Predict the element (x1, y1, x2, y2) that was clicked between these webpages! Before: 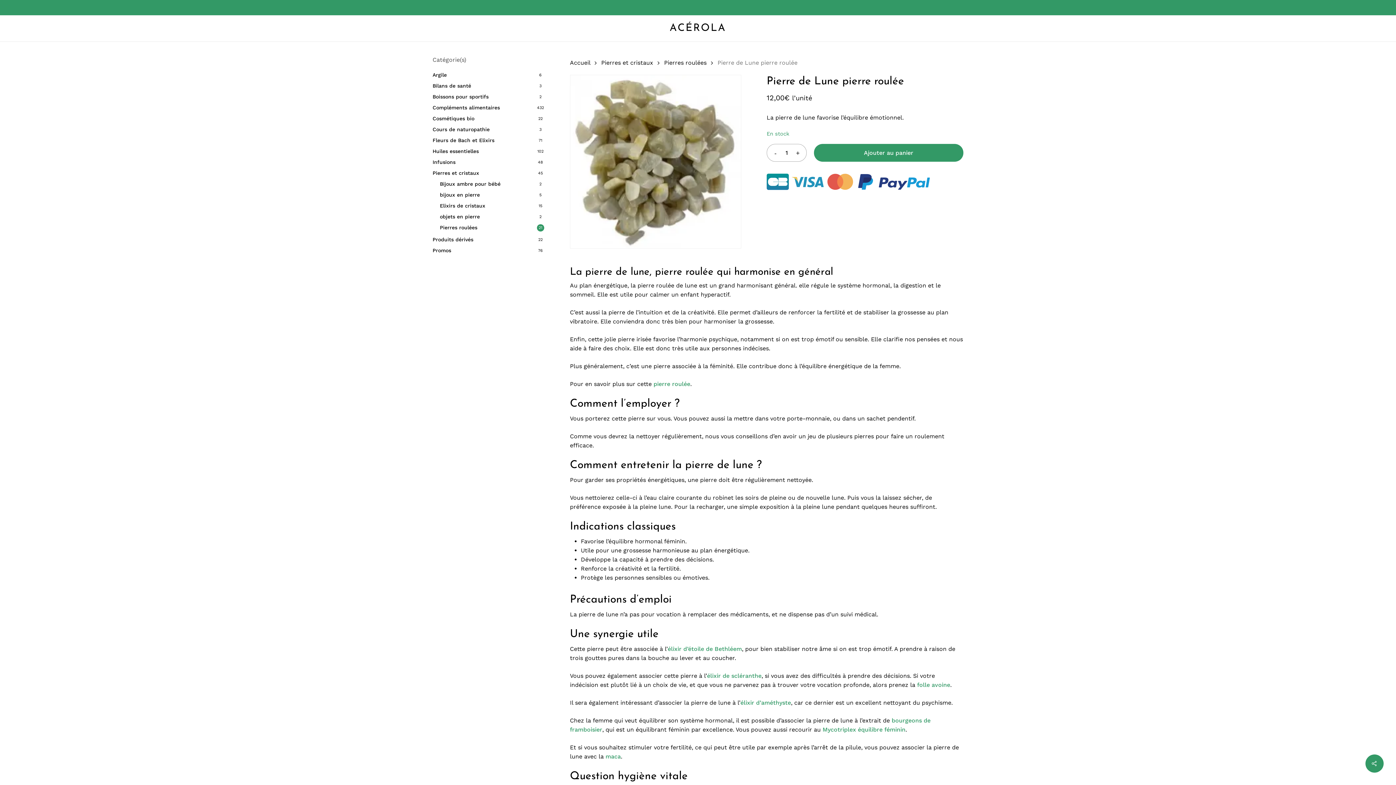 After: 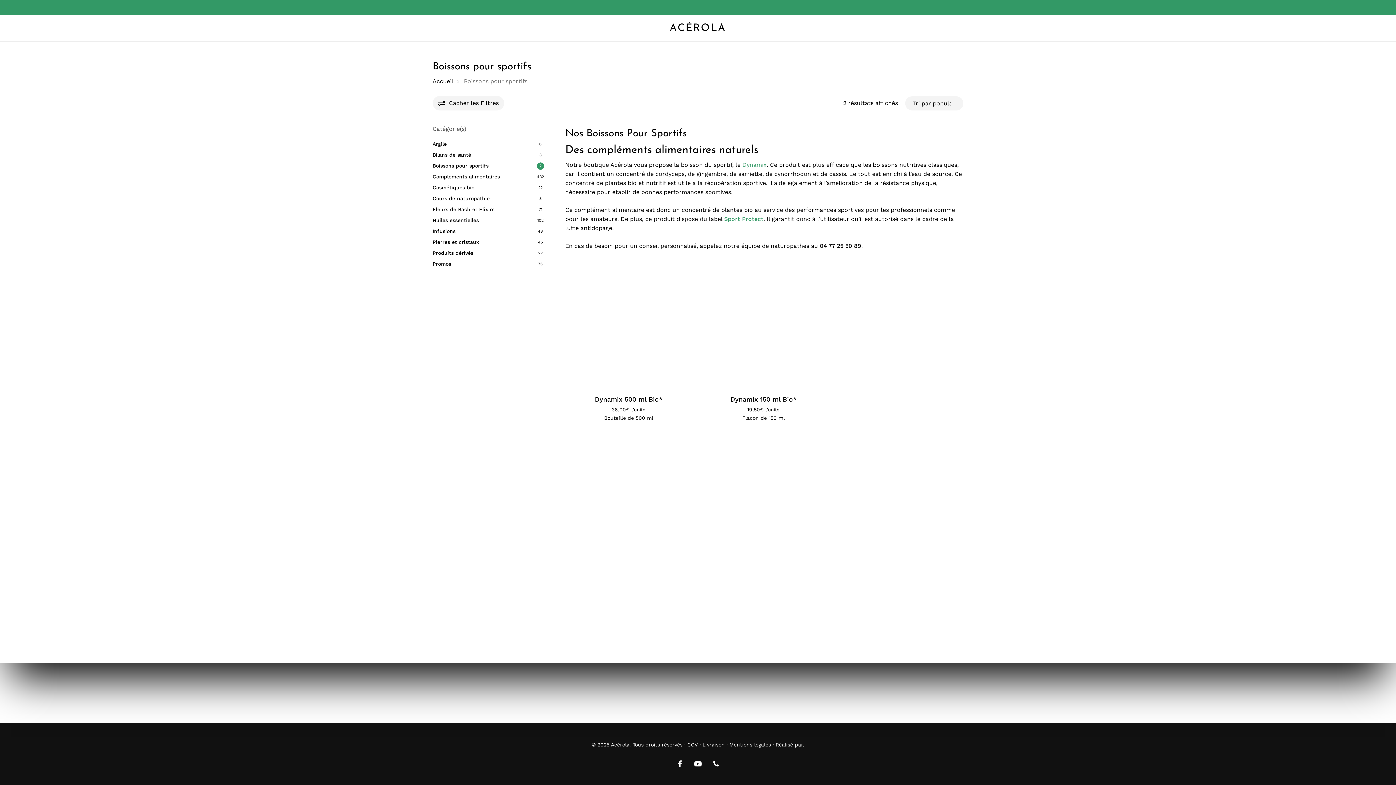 Action: label: Boissons pour sportifs bbox: (432, 92, 544, 101)